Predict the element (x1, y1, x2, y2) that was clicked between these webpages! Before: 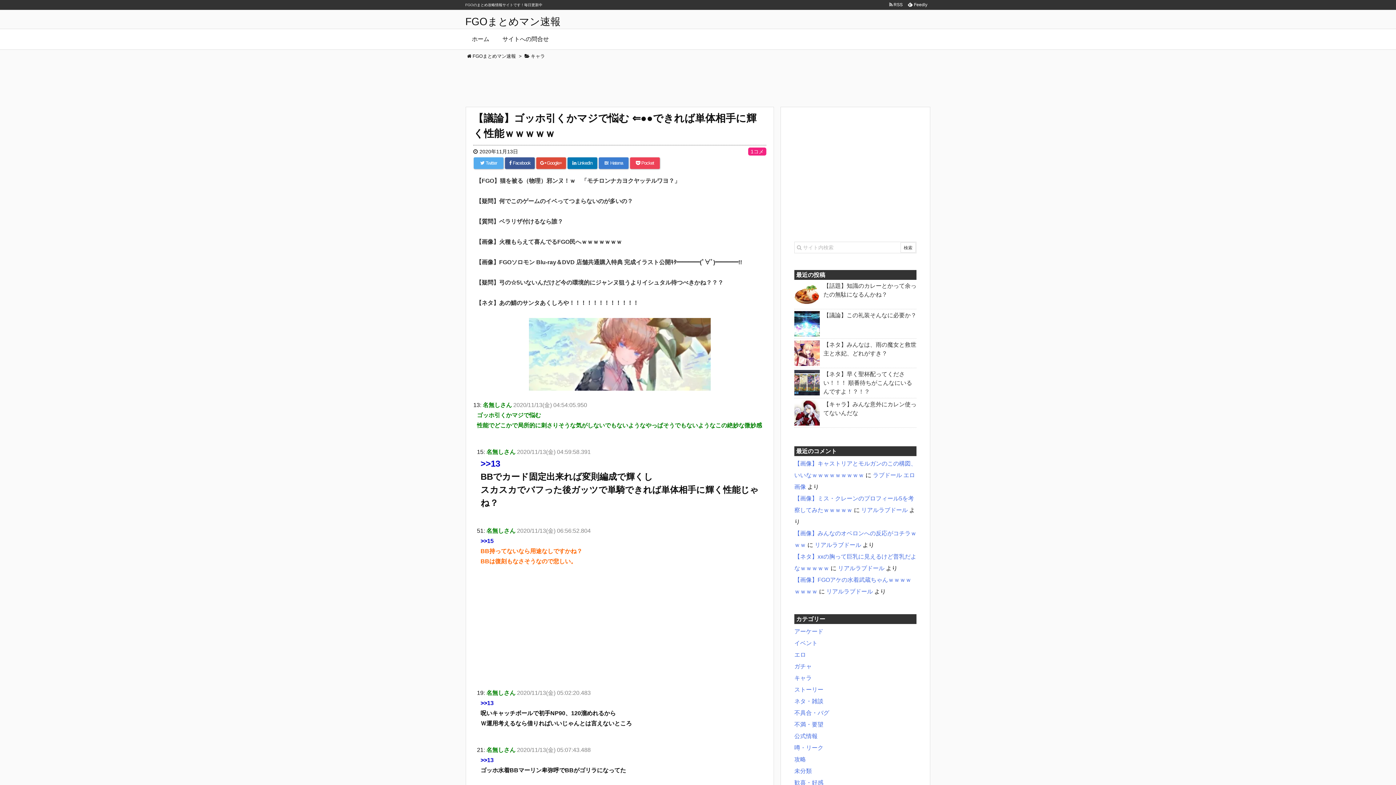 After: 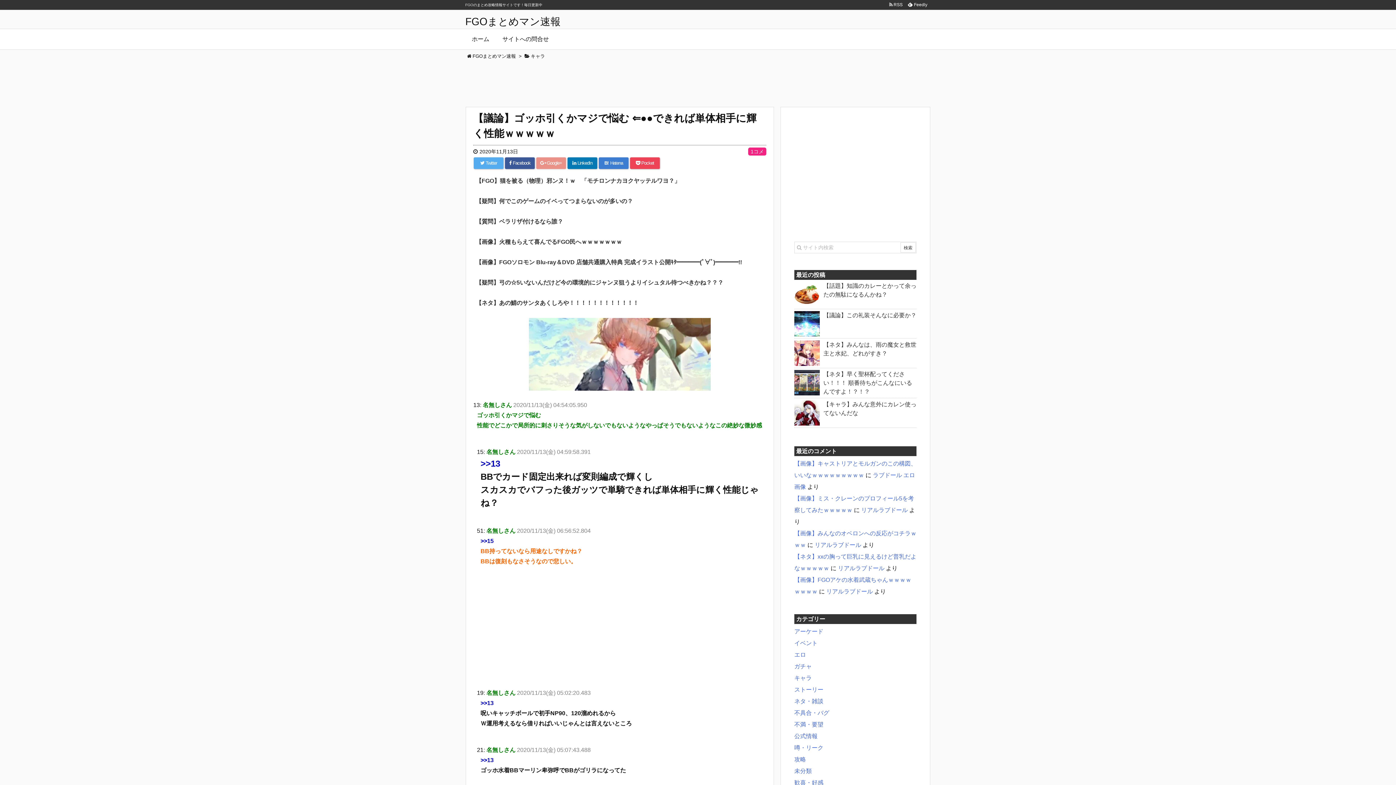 Action: label:  Google+ bbox: (536, 157, 566, 169)